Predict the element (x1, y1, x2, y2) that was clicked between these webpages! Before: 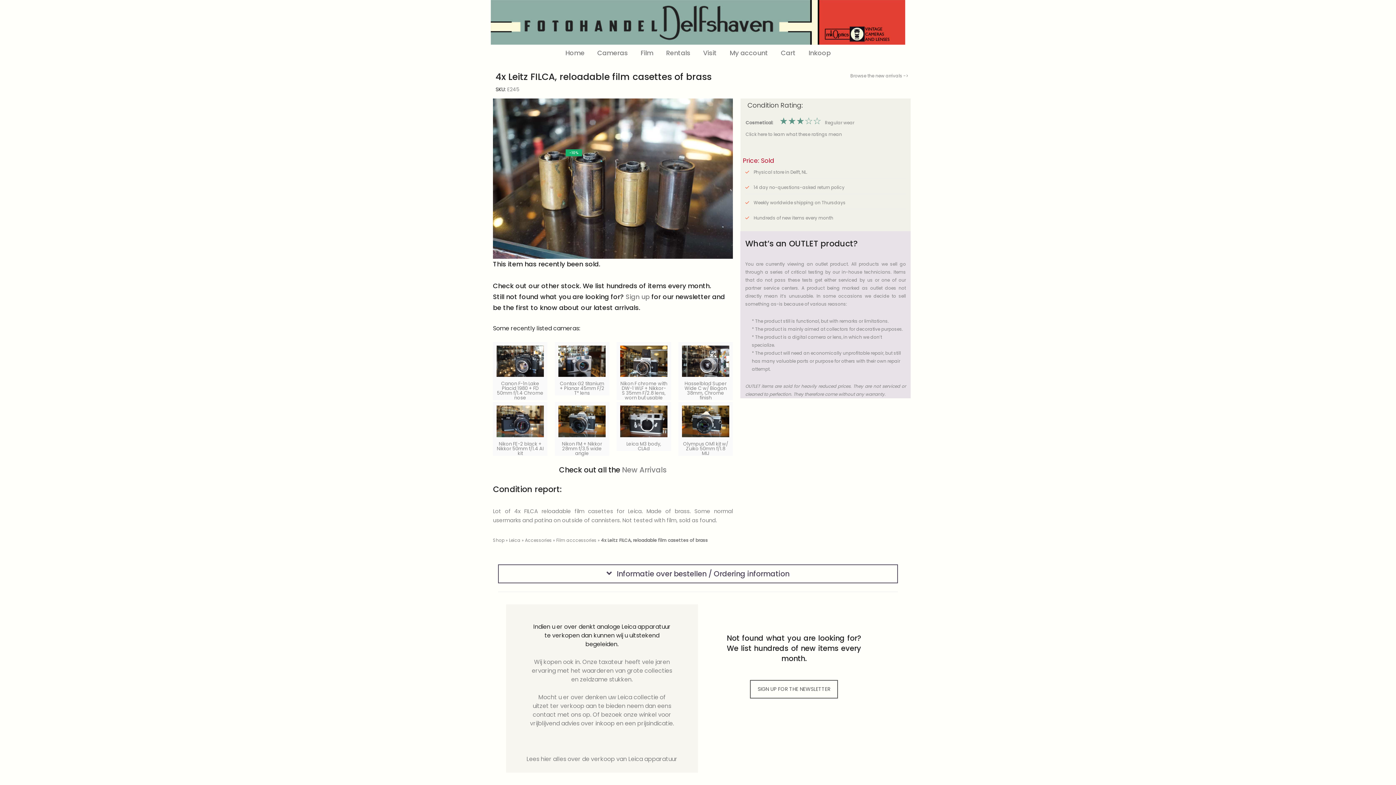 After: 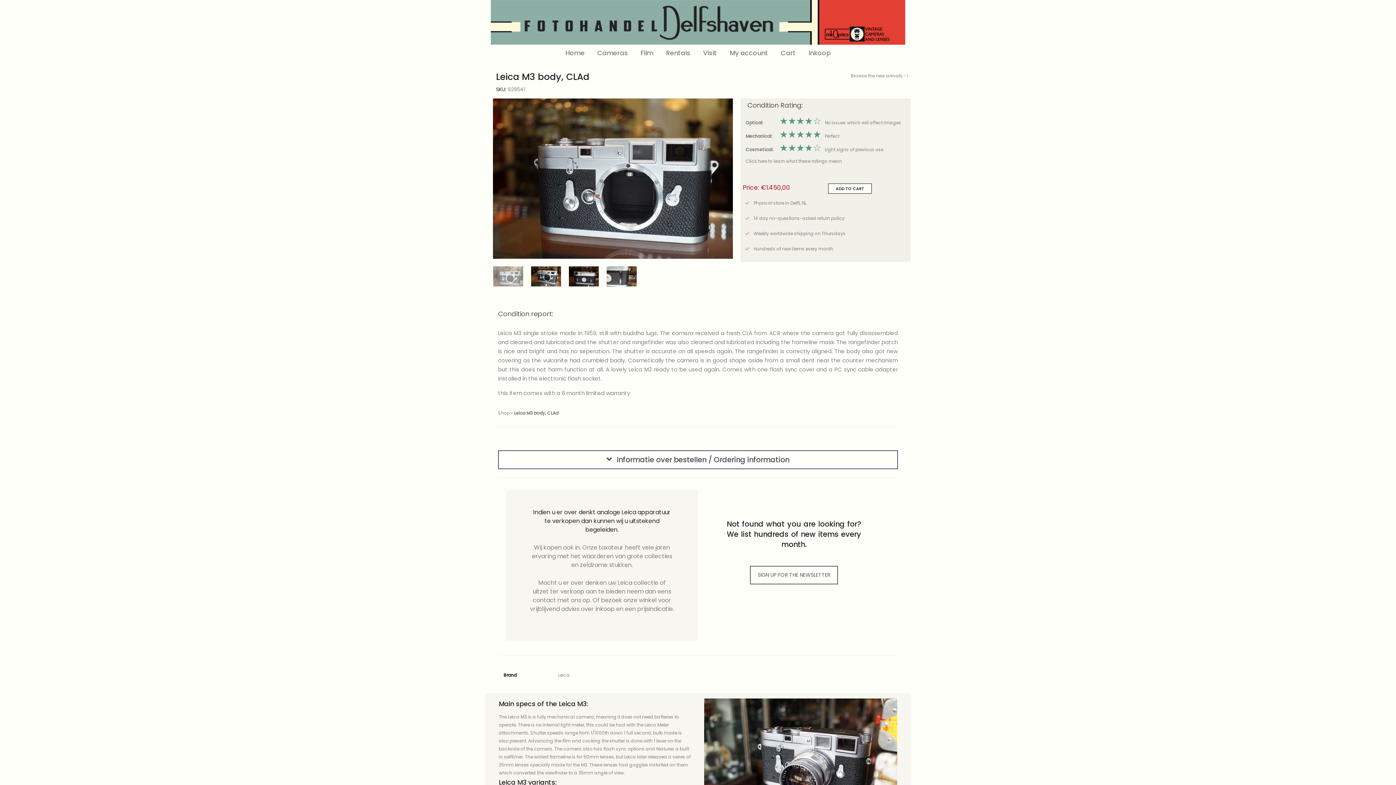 Action: bbox: (626, 440, 661, 452) label: Leica M3 body, CLAd